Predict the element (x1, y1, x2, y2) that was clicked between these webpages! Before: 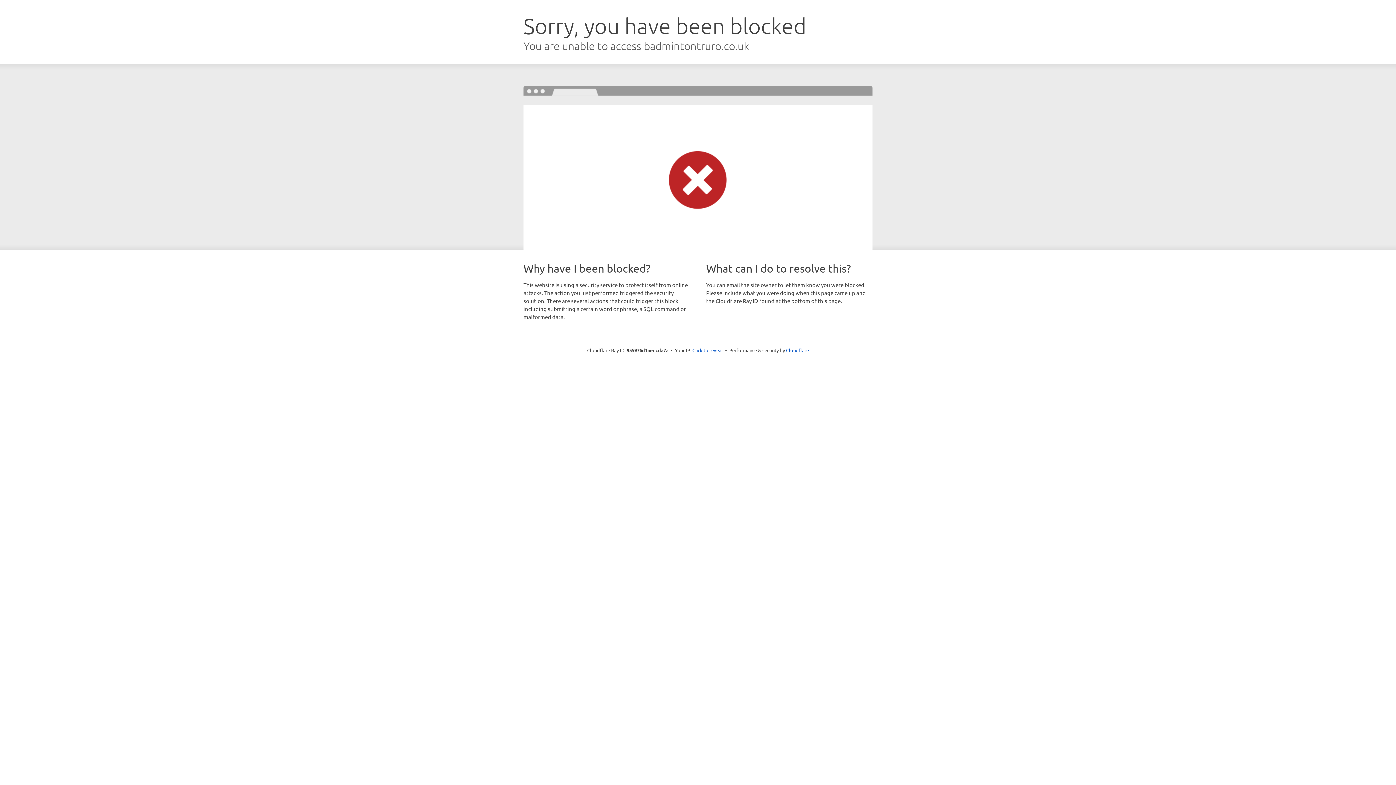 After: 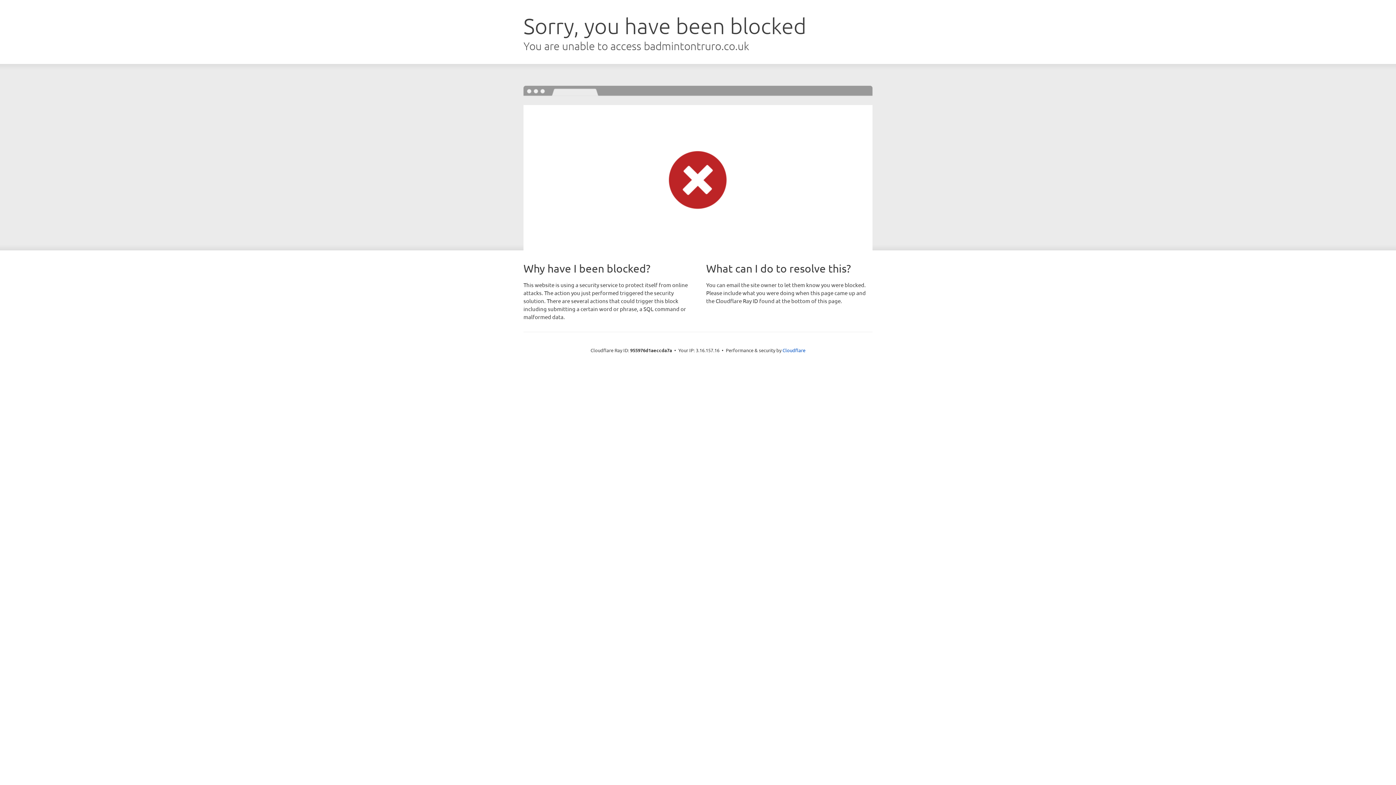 Action: bbox: (692, 346, 723, 353) label: Click to reveal